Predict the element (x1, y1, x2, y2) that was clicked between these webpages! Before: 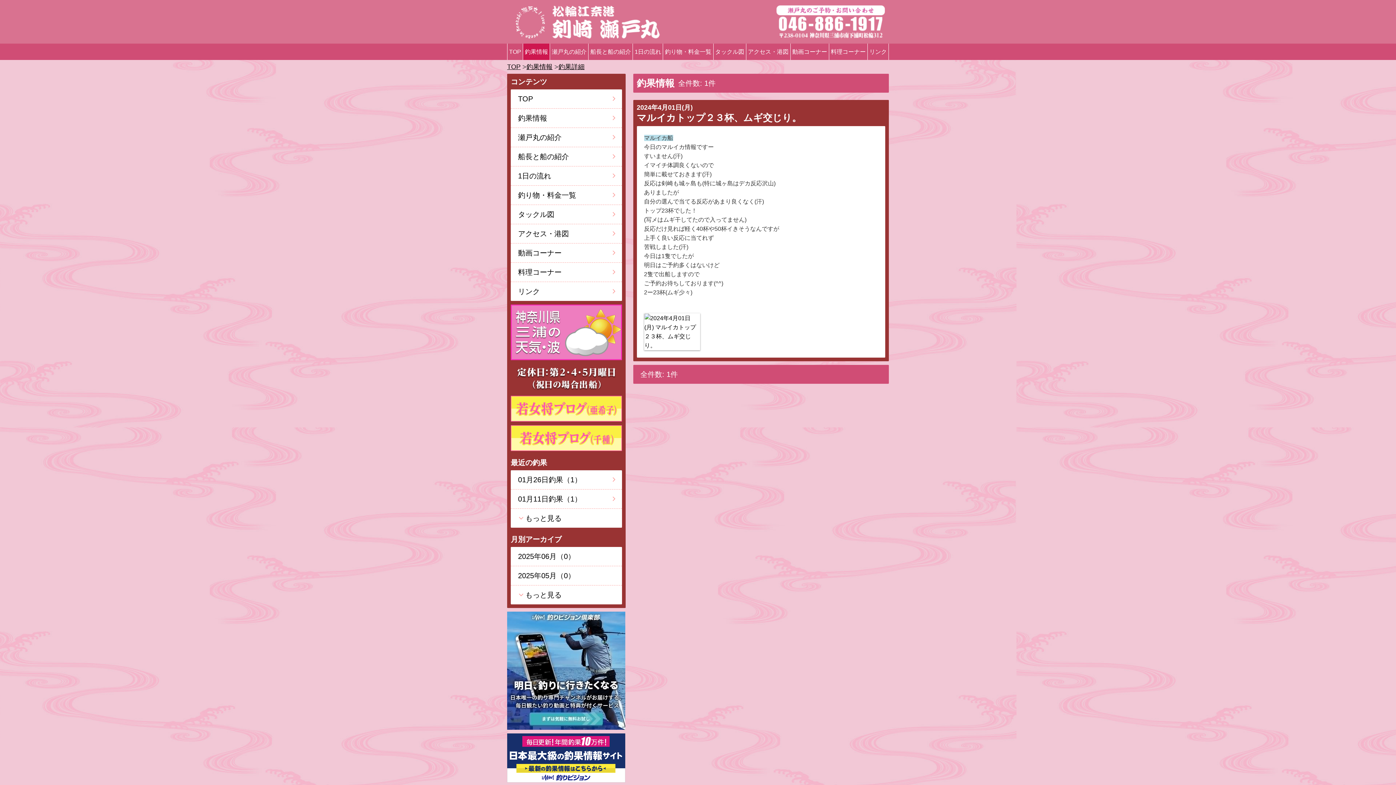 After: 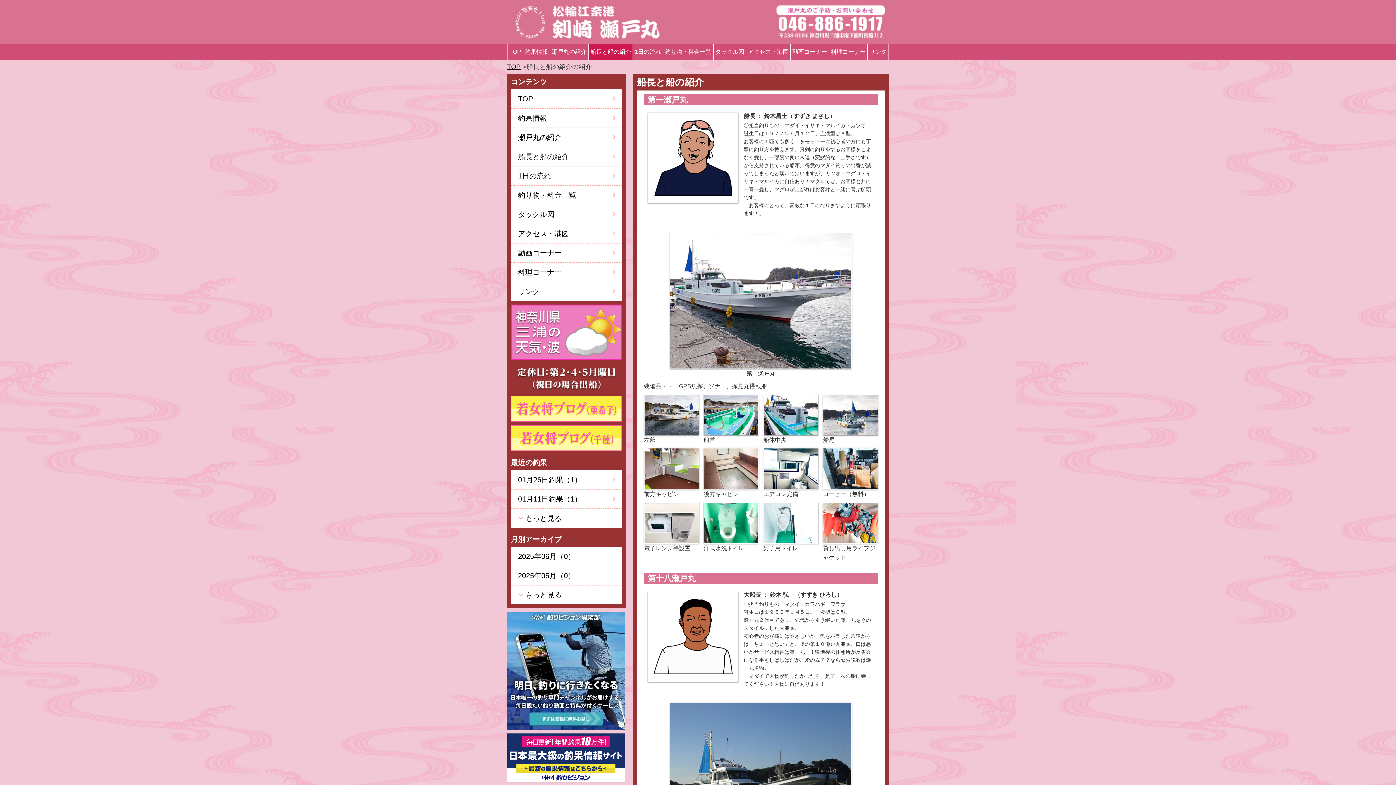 Action: label: 船長と船の紹介 bbox: (510, 147, 622, 166)